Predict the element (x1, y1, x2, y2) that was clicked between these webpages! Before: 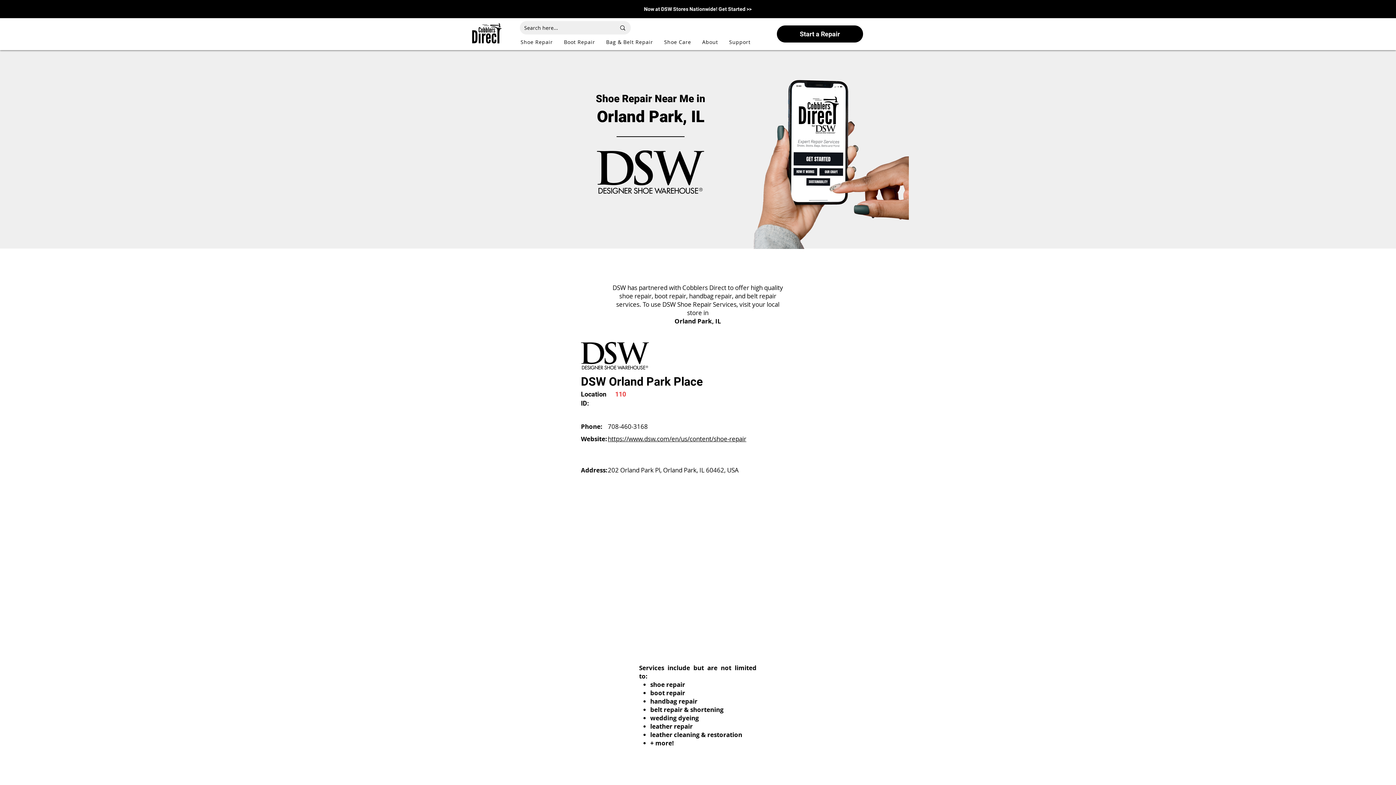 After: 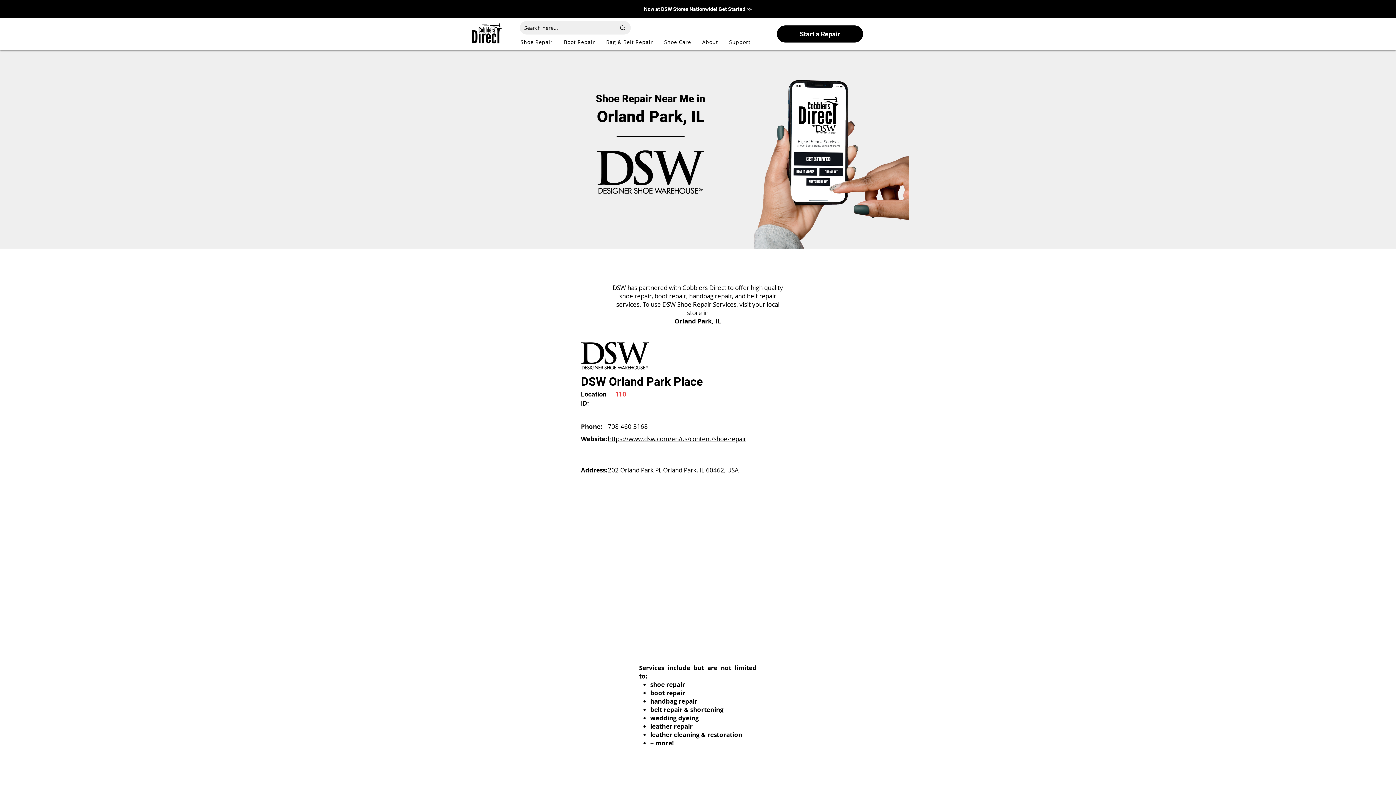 Action: bbox: (702, 37, 729, 46) label: About